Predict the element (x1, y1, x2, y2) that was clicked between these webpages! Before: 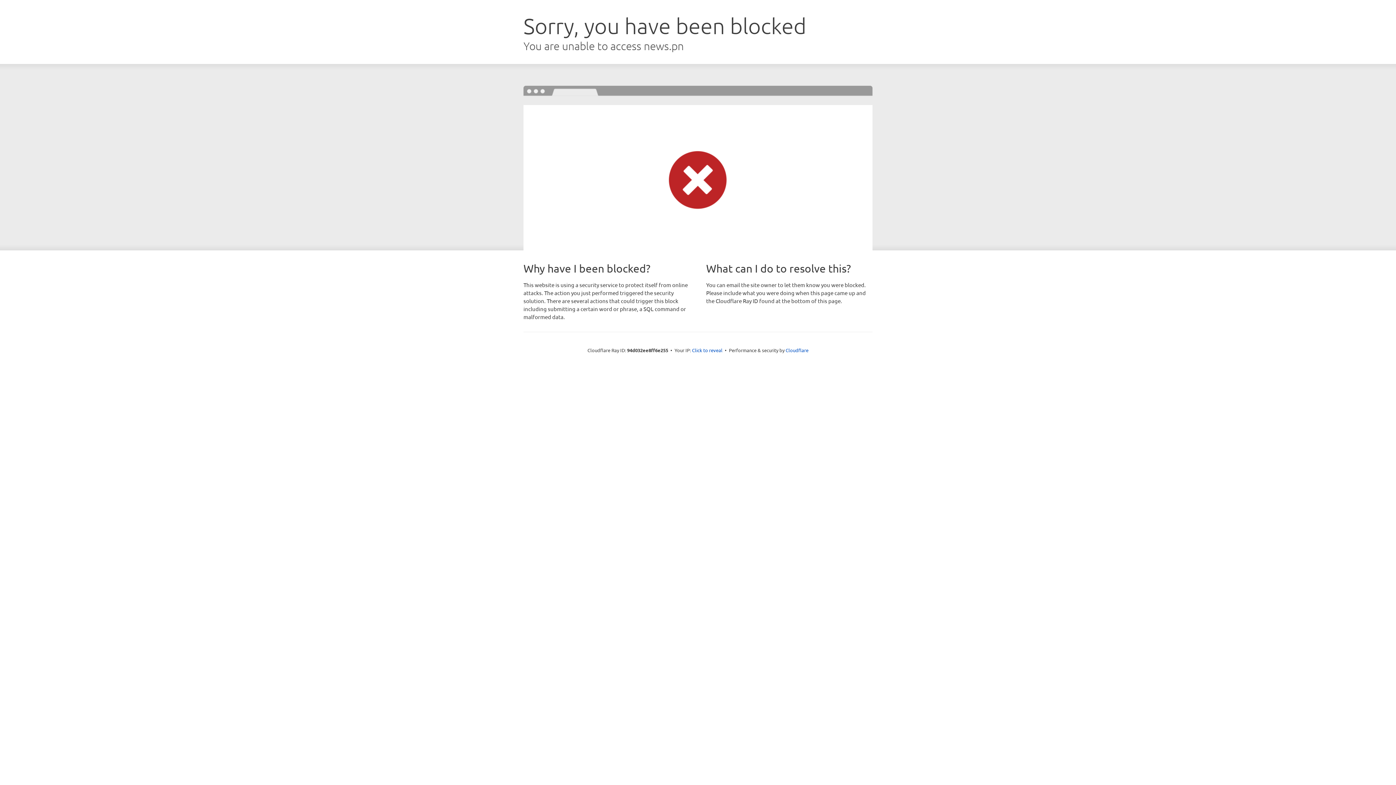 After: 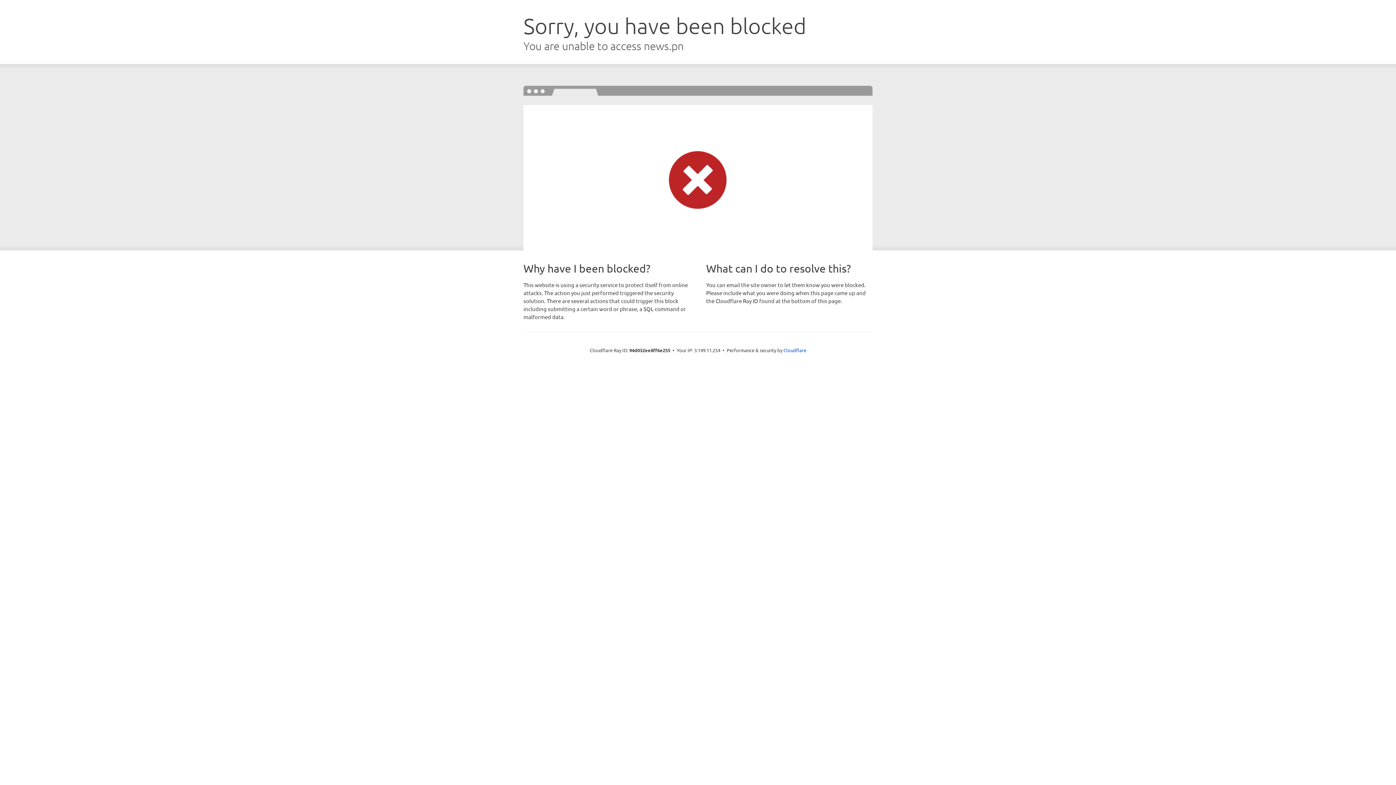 Action: label: Click to reveal bbox: (692, 346, 722, 353)